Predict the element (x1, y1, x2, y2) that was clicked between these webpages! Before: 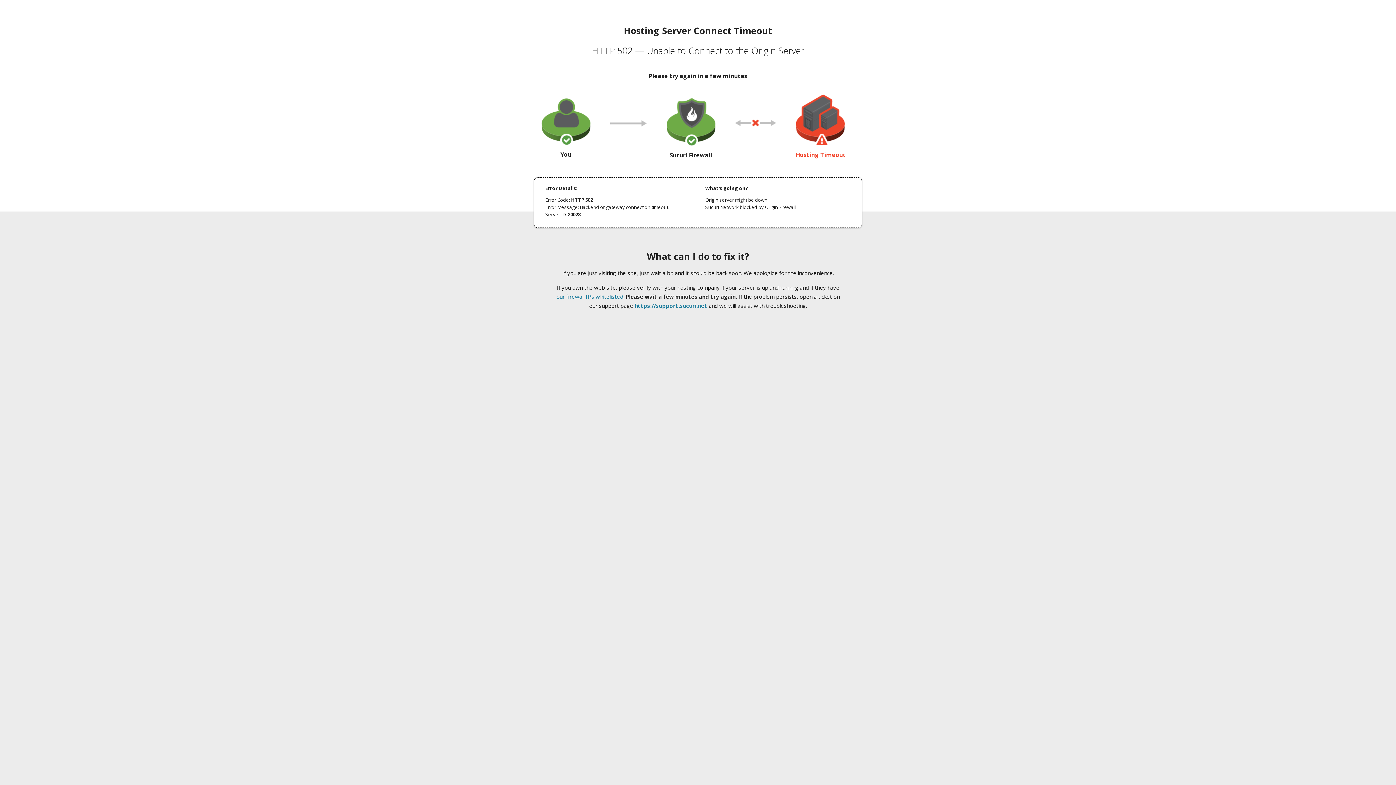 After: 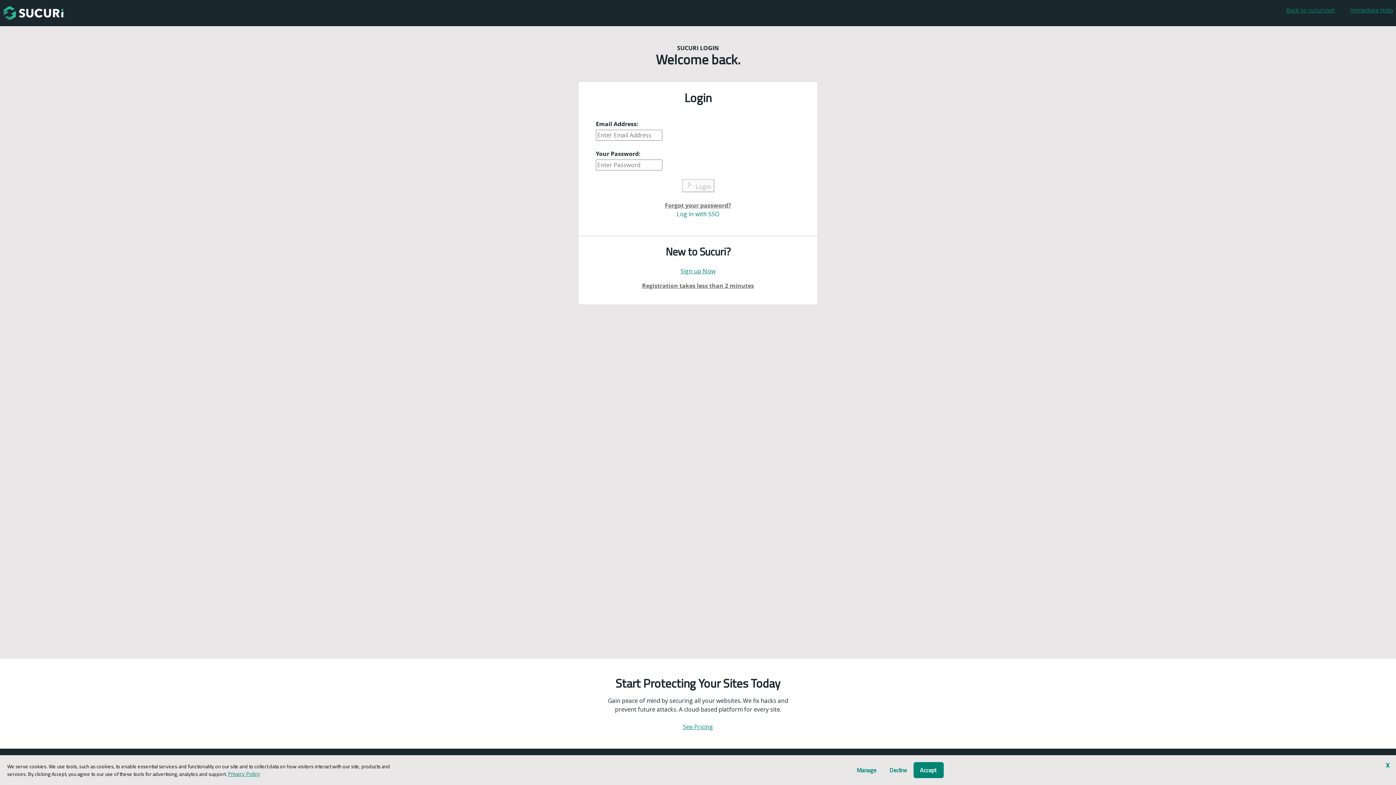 Action: label: https://support.sucuri.net bbox: (634, 302, 707, 309)